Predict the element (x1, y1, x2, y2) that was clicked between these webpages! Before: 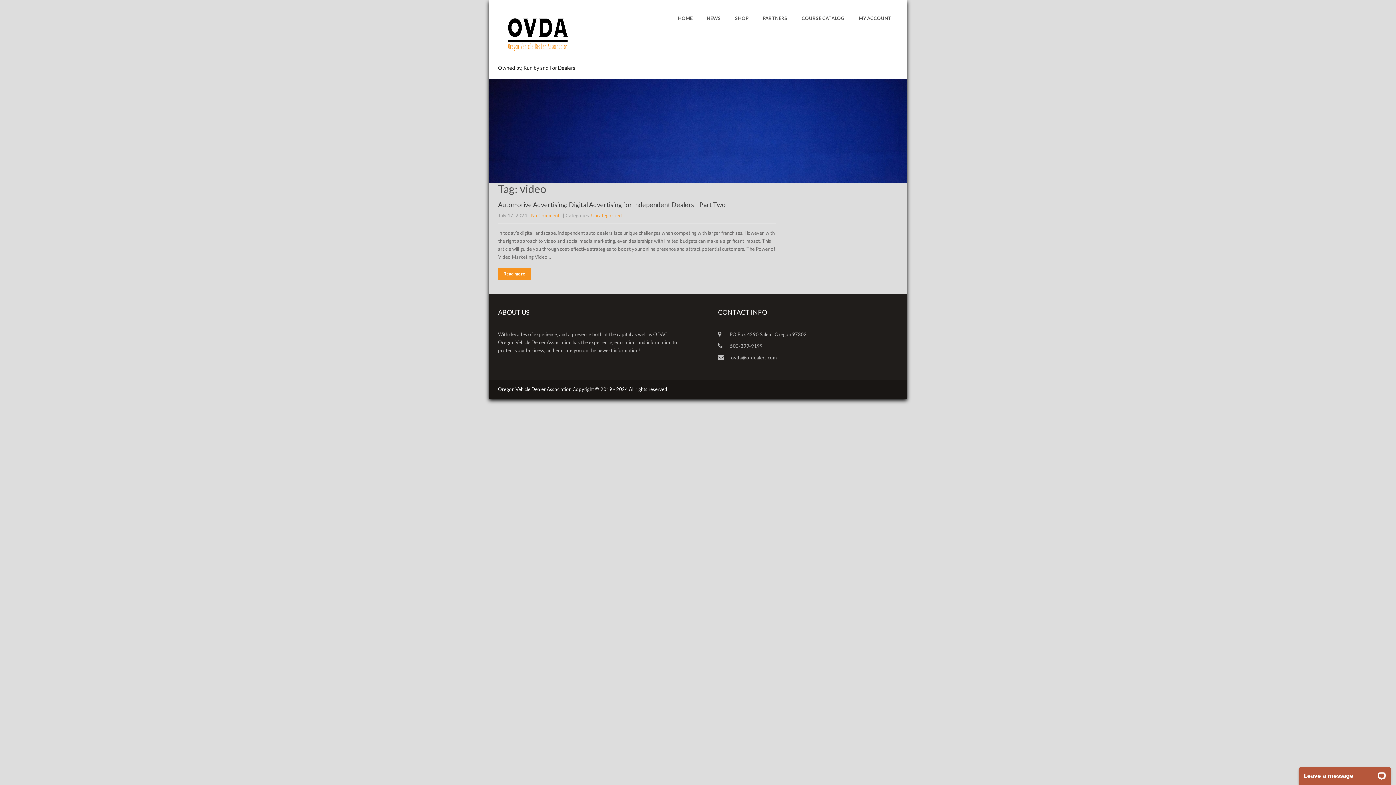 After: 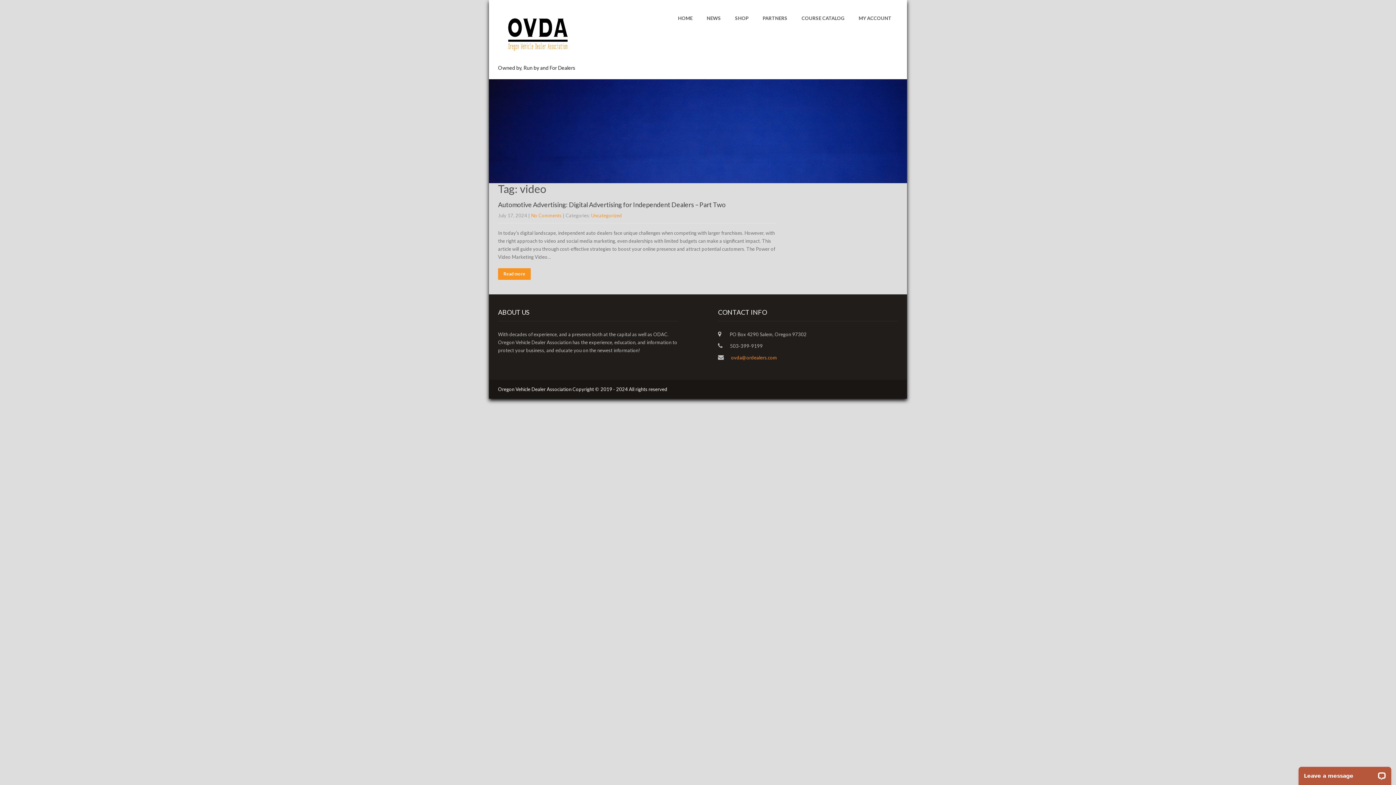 Action: bbox: (731, 354, 777, 360) label: ovda@ordealers.com